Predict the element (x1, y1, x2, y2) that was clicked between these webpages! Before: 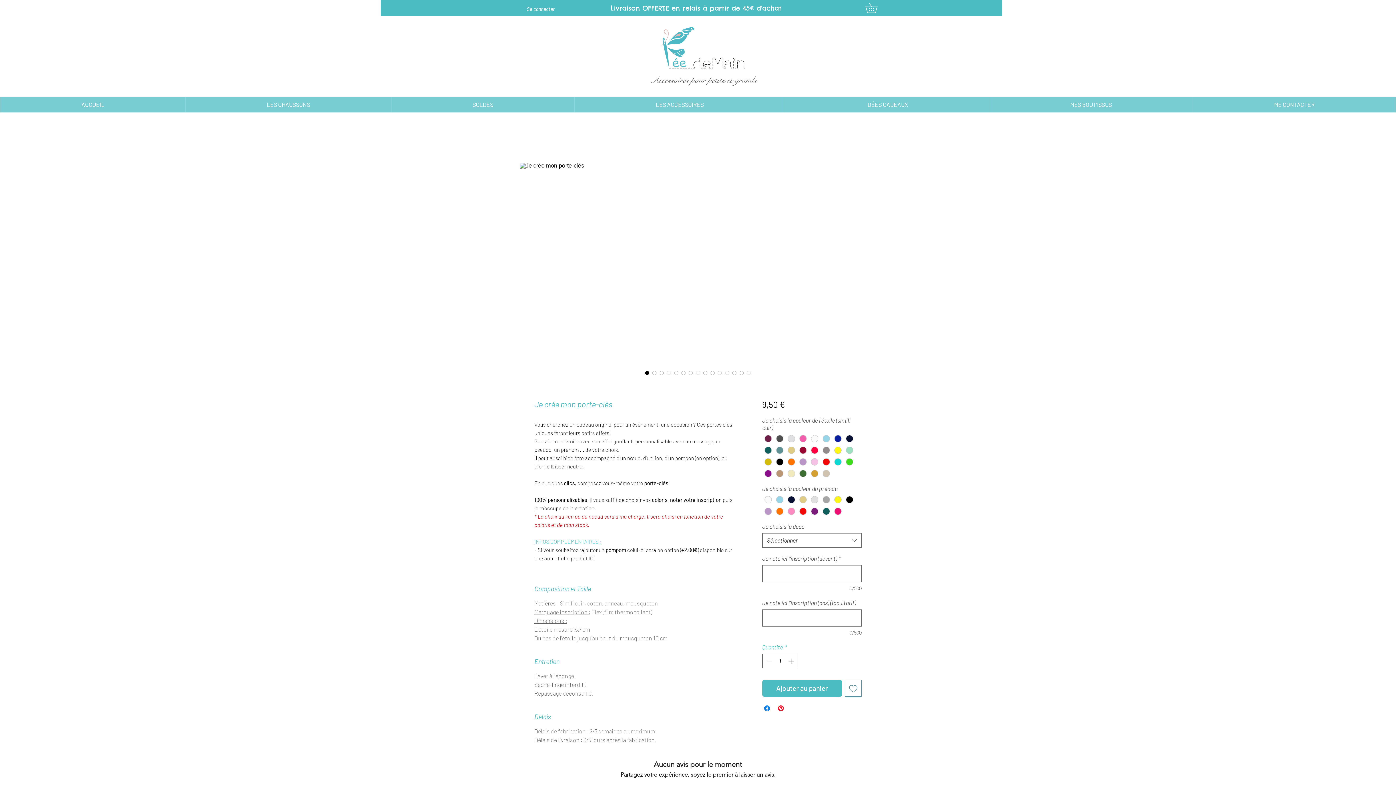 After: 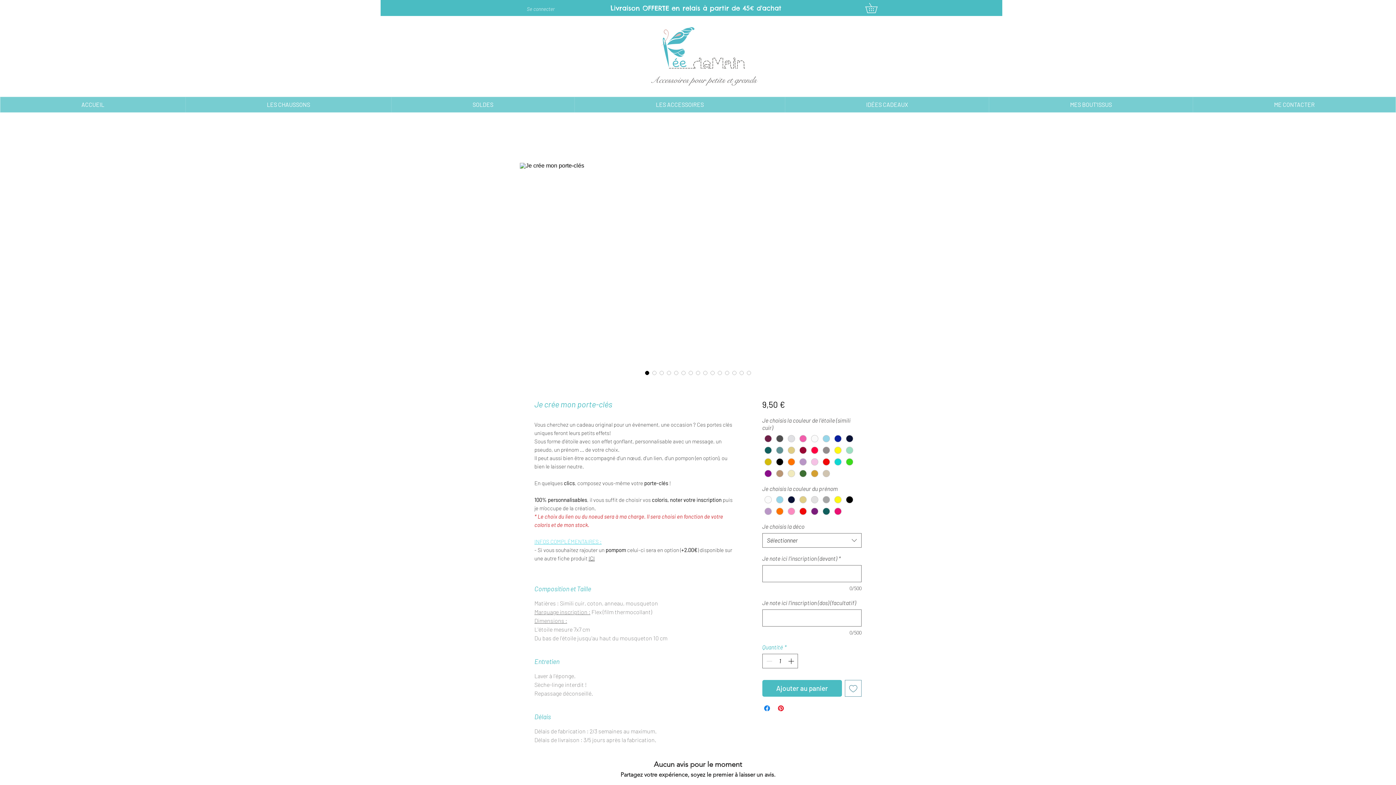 Action: bbox: (521, 3, 560, 14) label: Se connecter